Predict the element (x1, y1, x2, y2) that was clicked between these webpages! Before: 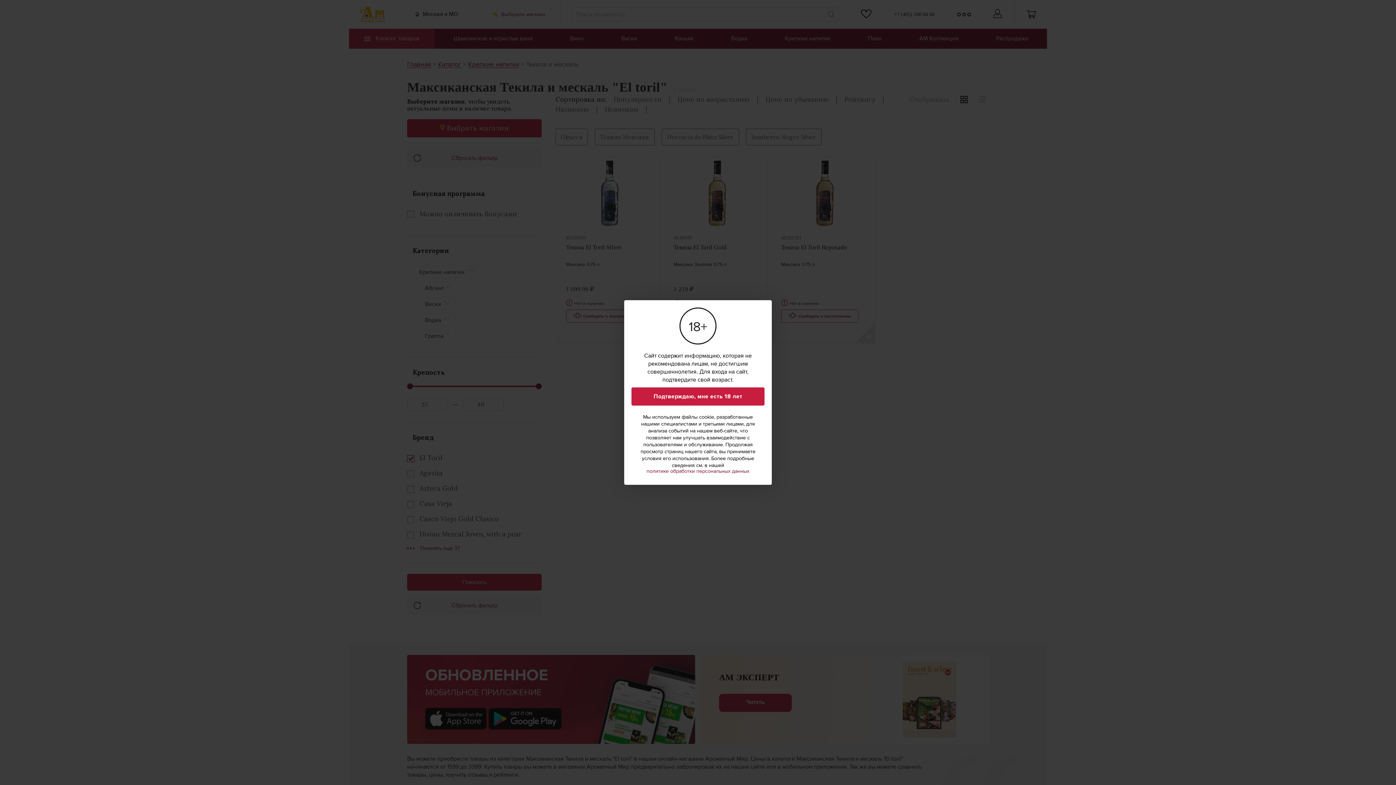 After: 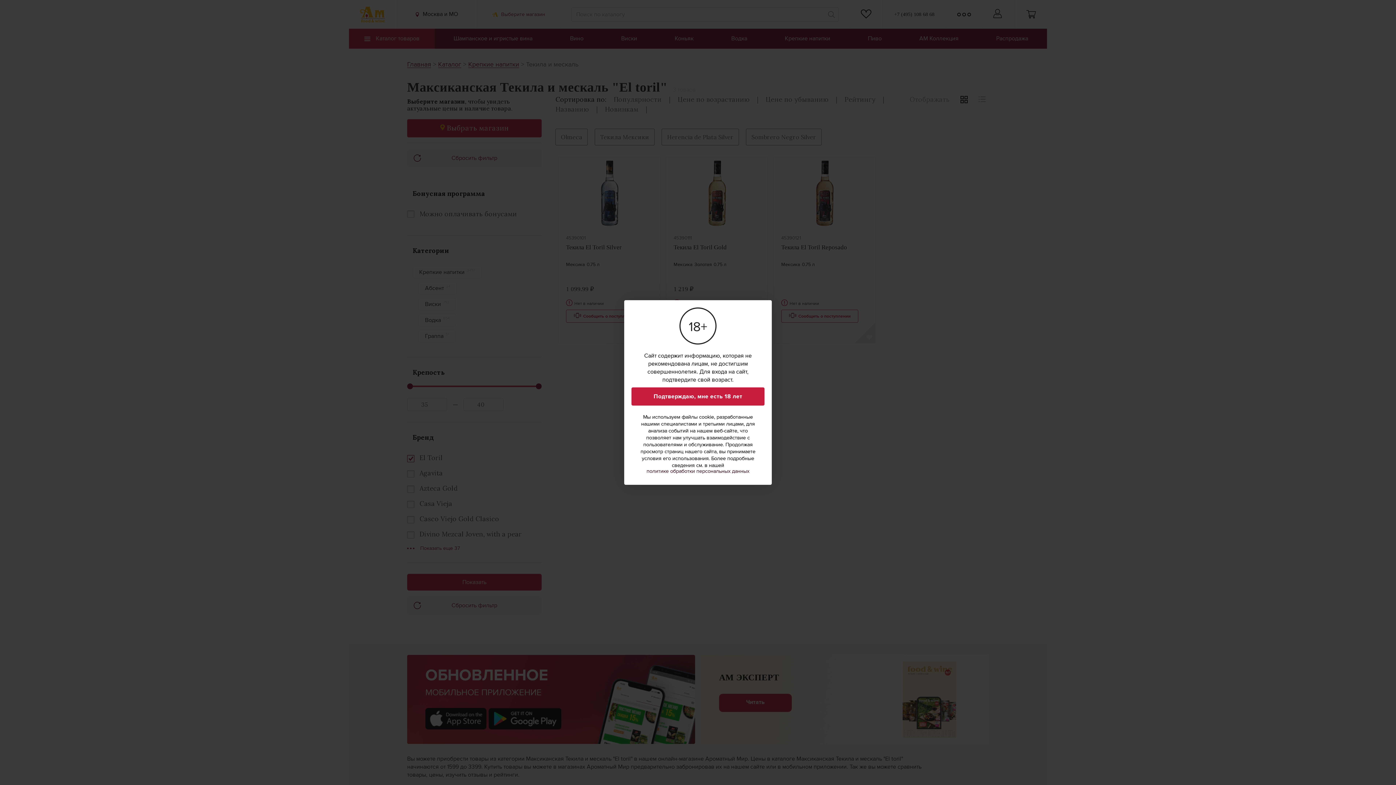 Action: label: политике обработки персональных данных bbox: (646, 469, 749, 474)